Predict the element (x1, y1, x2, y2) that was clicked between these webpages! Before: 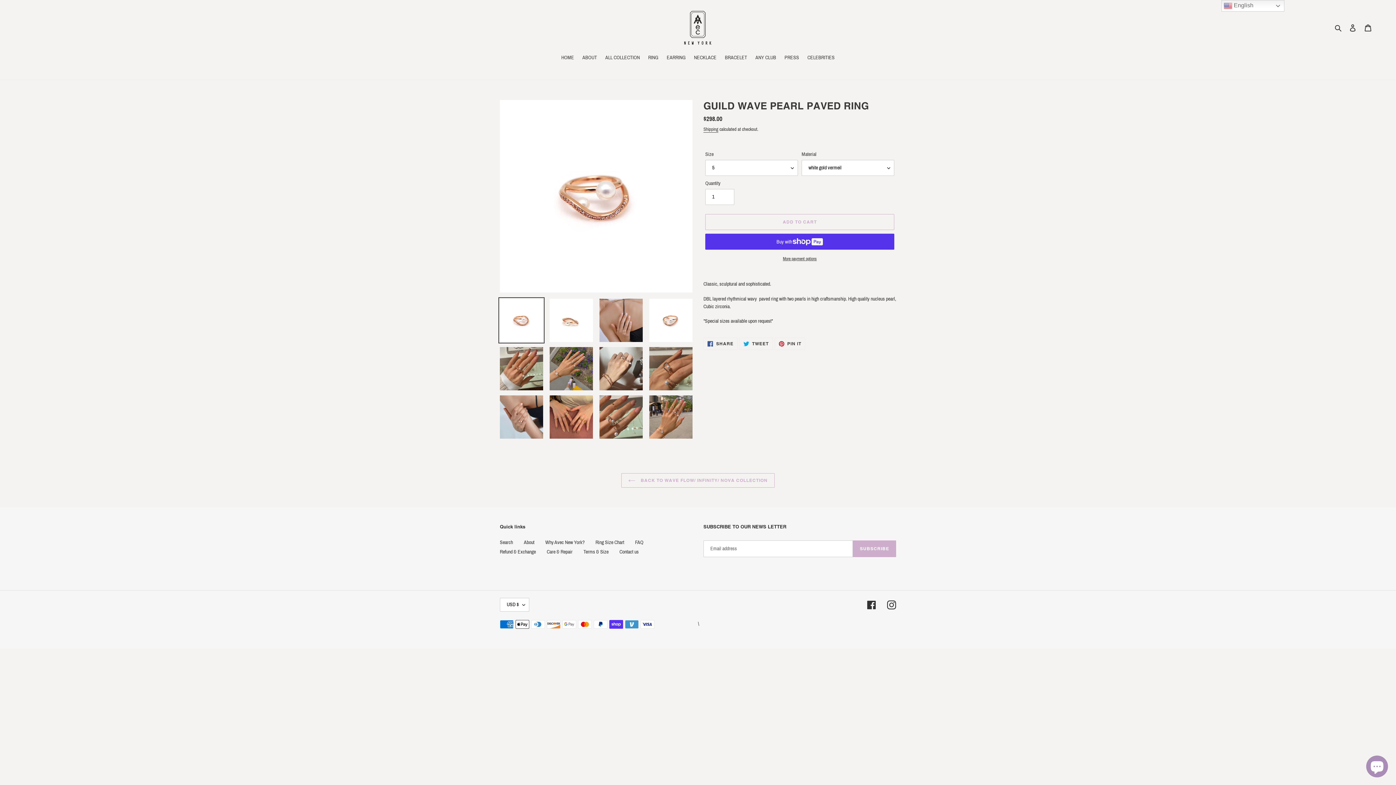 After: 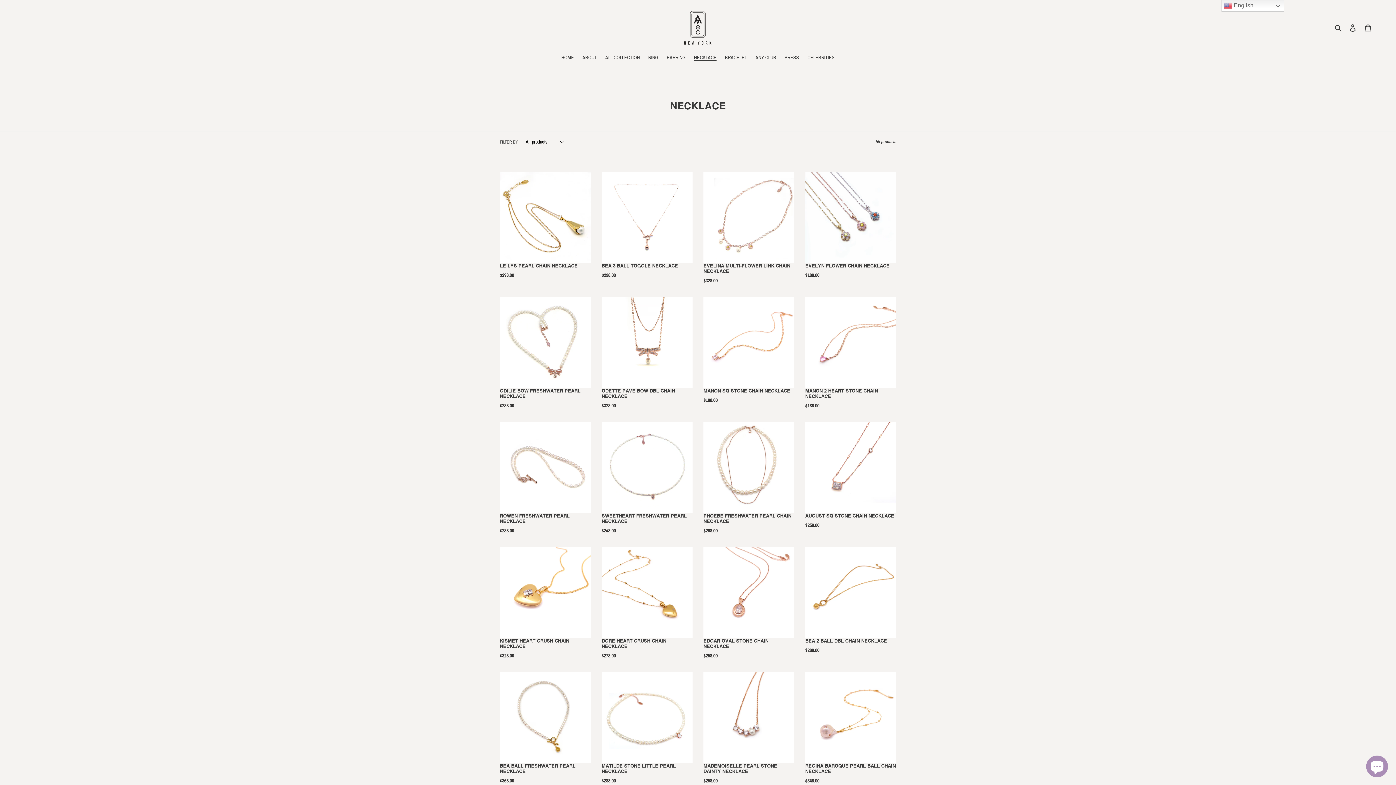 Action: label: NECKLACE bbox: (690, 53, 720, 62)